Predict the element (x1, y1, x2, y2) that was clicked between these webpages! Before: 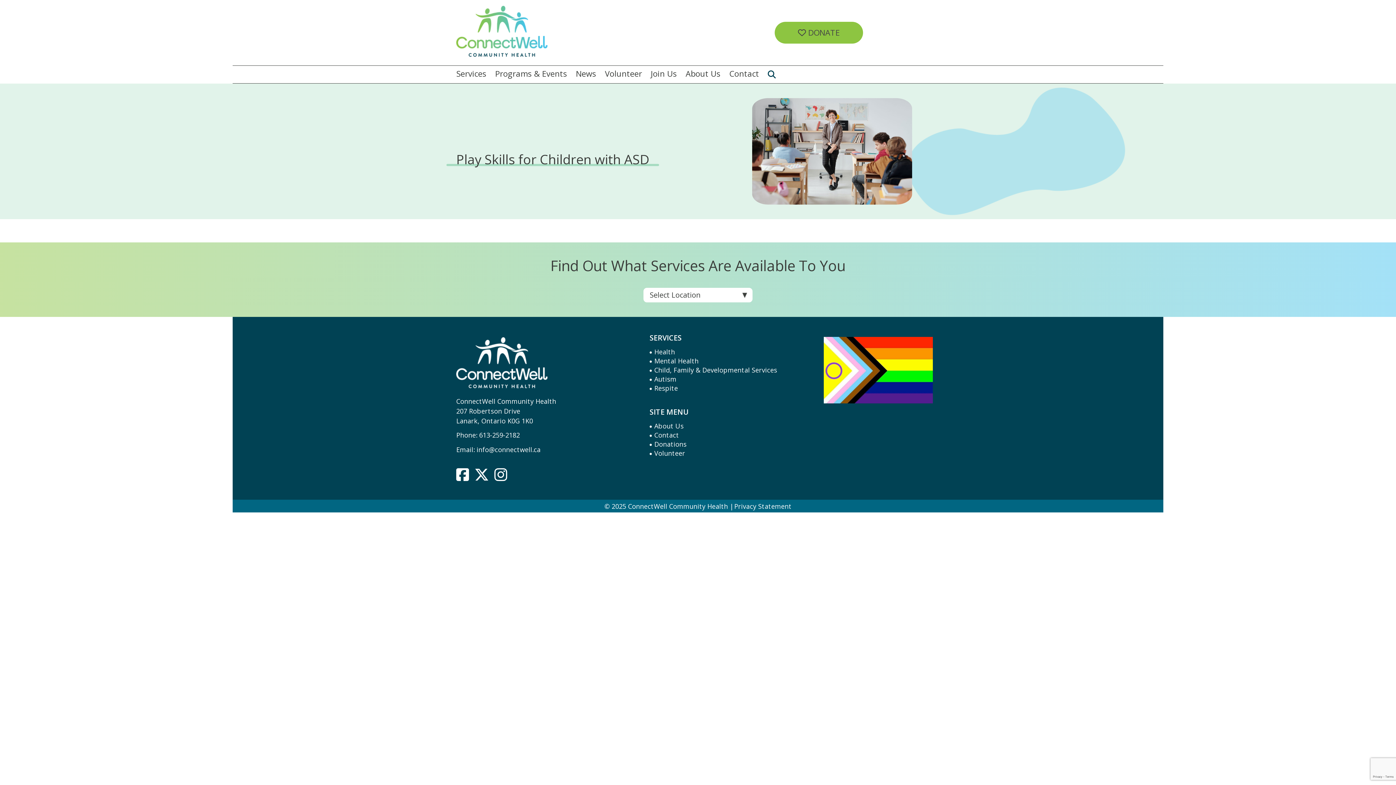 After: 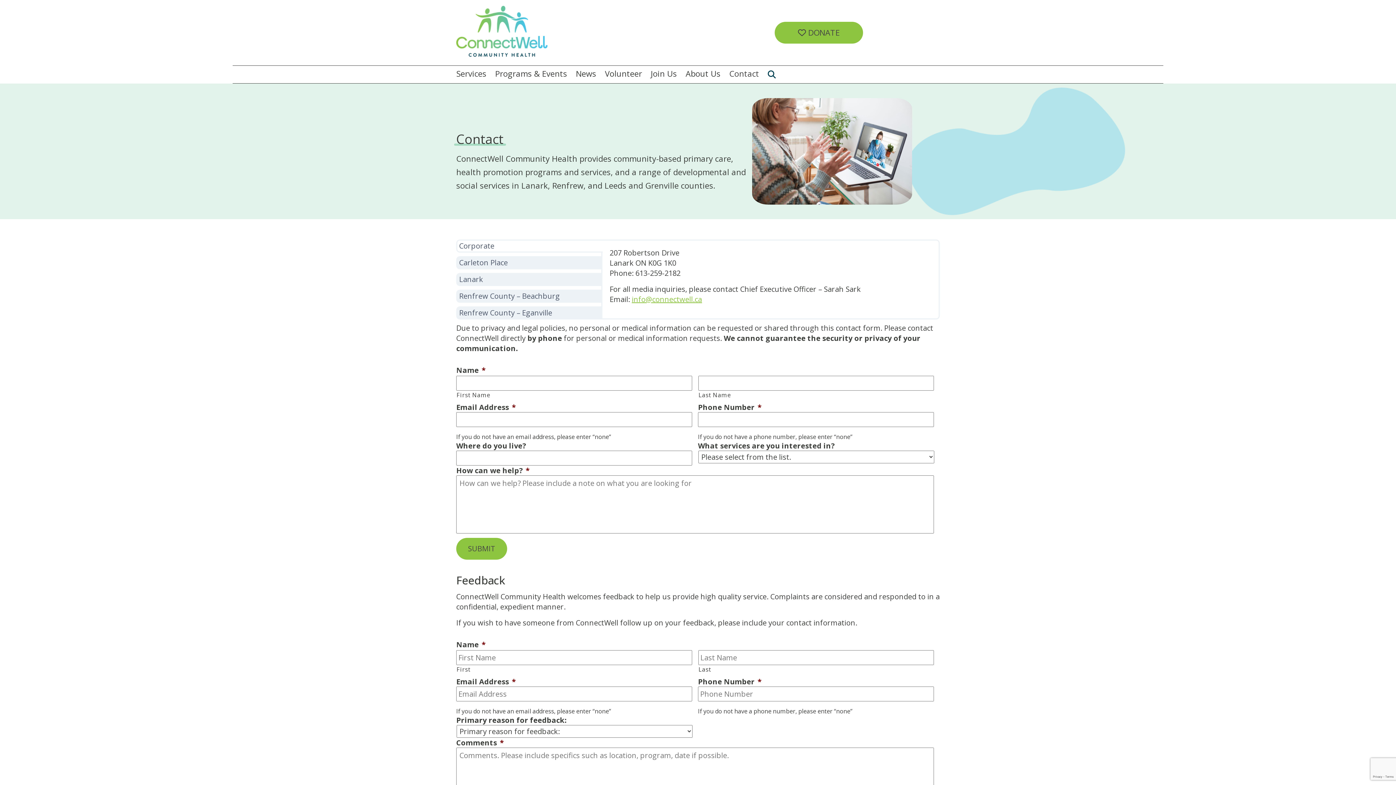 Action: label: Contact bbox: (654, 430, 679, 439)